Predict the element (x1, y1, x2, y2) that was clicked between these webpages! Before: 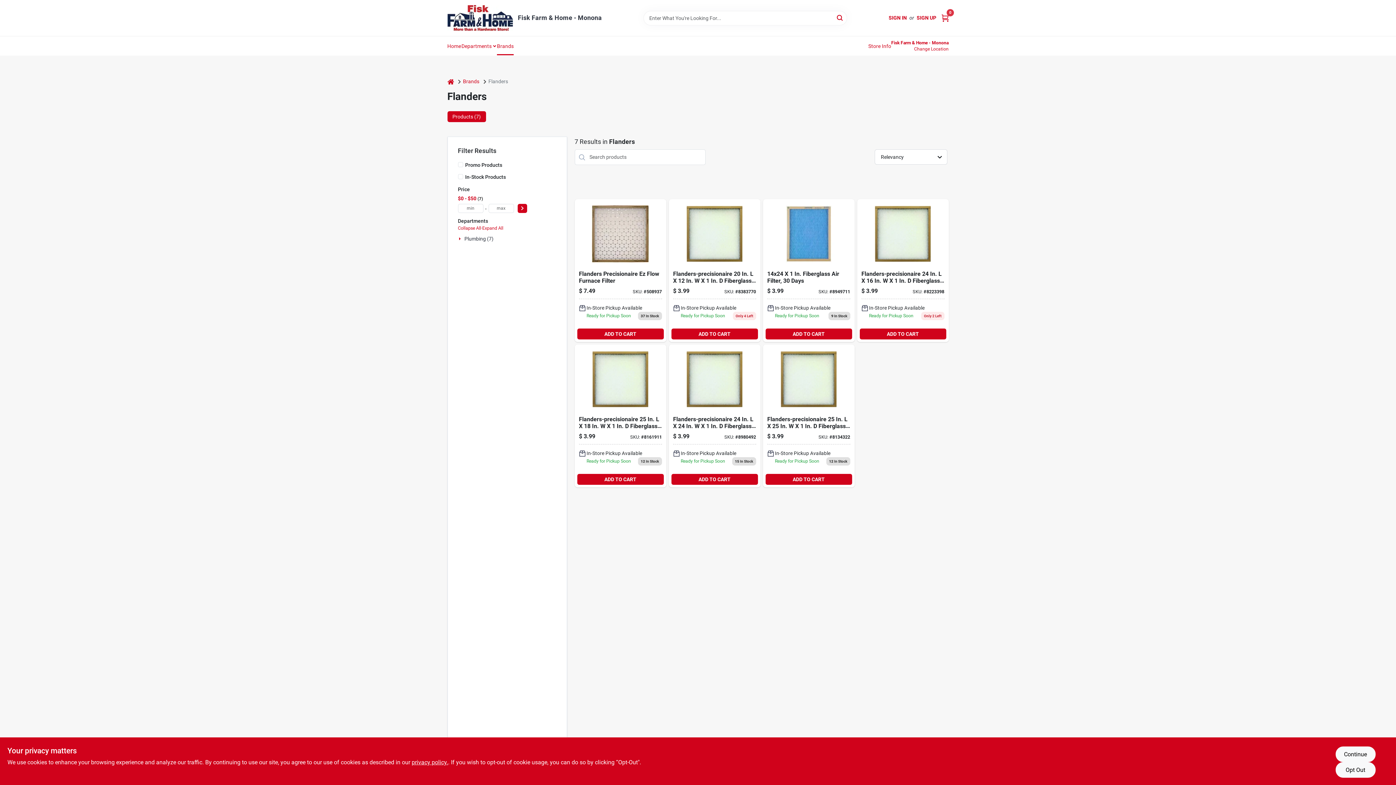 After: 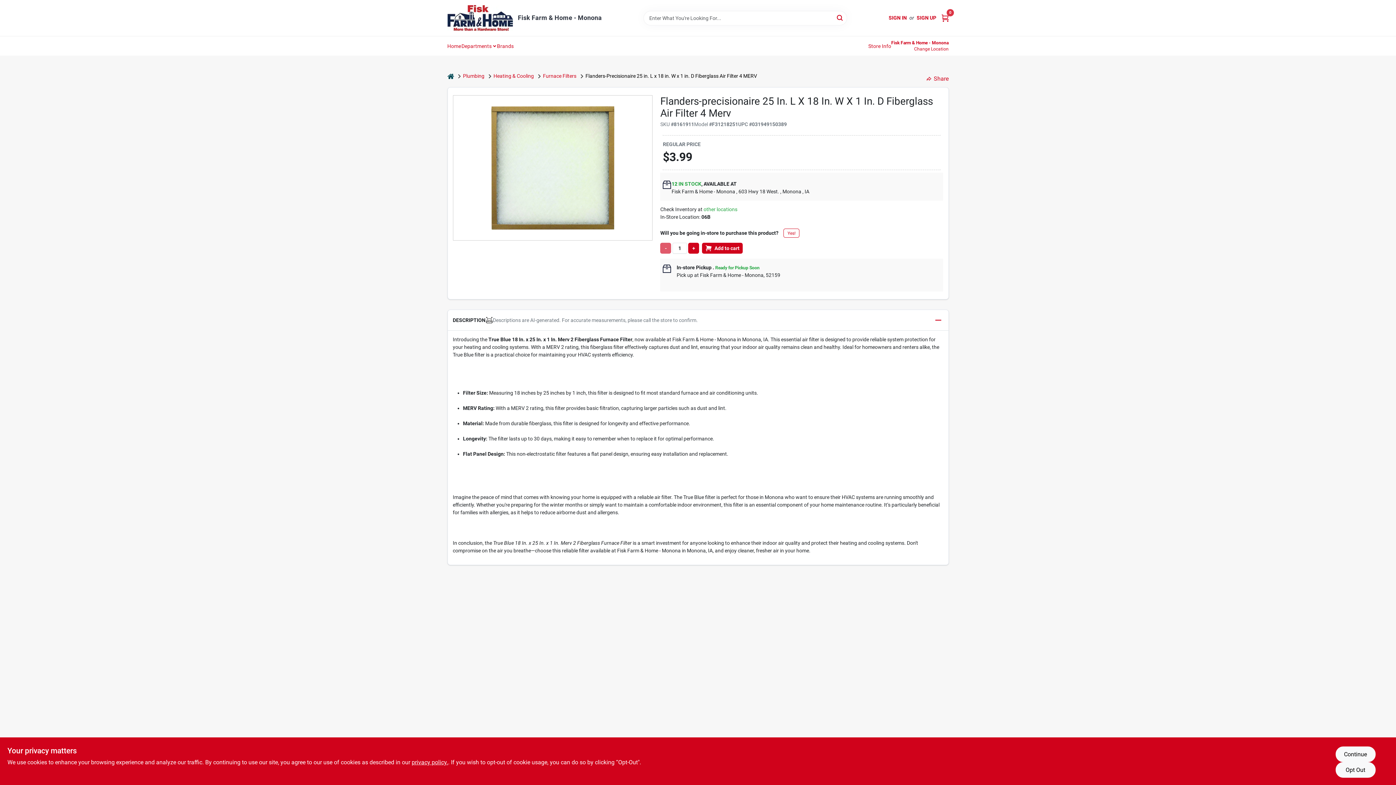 Action: label: Go to air-filter-003794719631 product page bbox: (574, 344, 666, 487)